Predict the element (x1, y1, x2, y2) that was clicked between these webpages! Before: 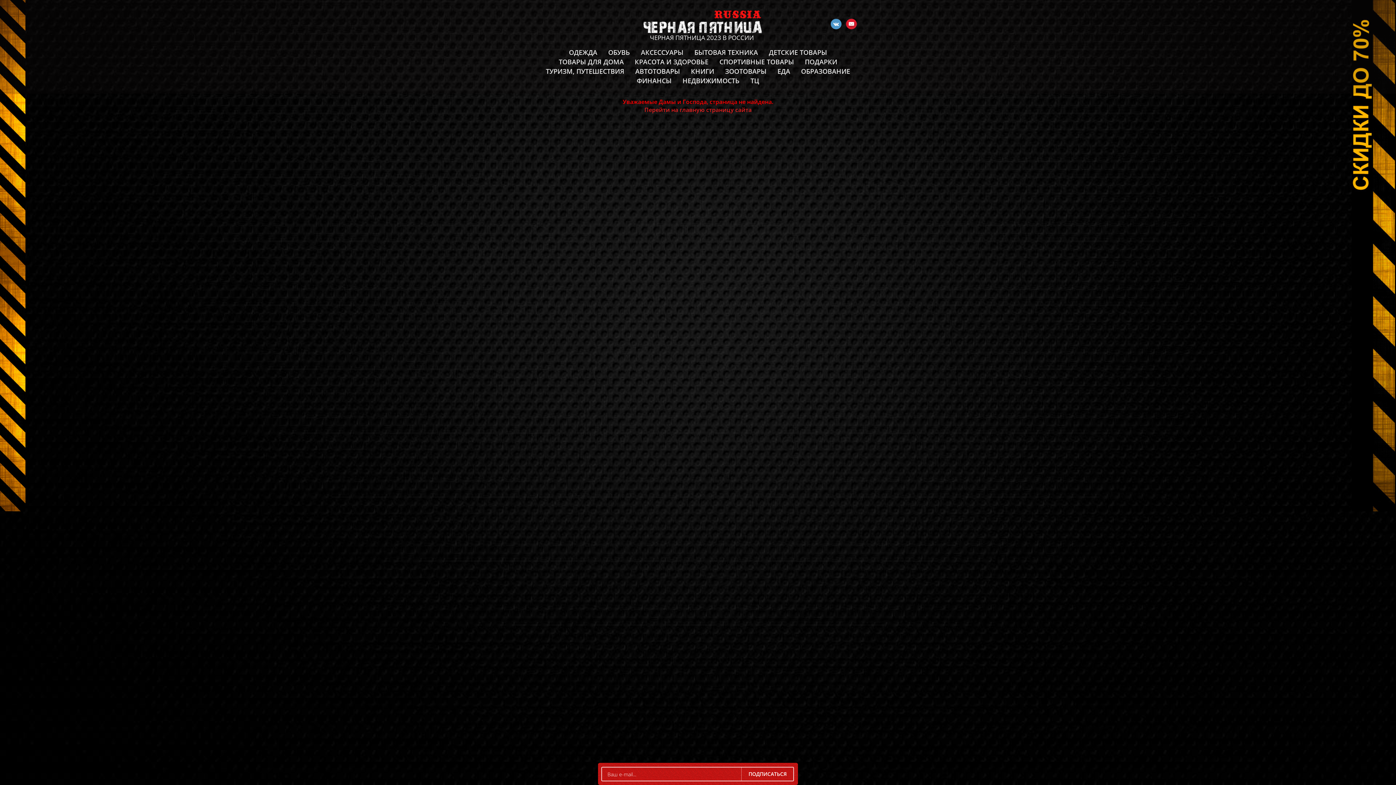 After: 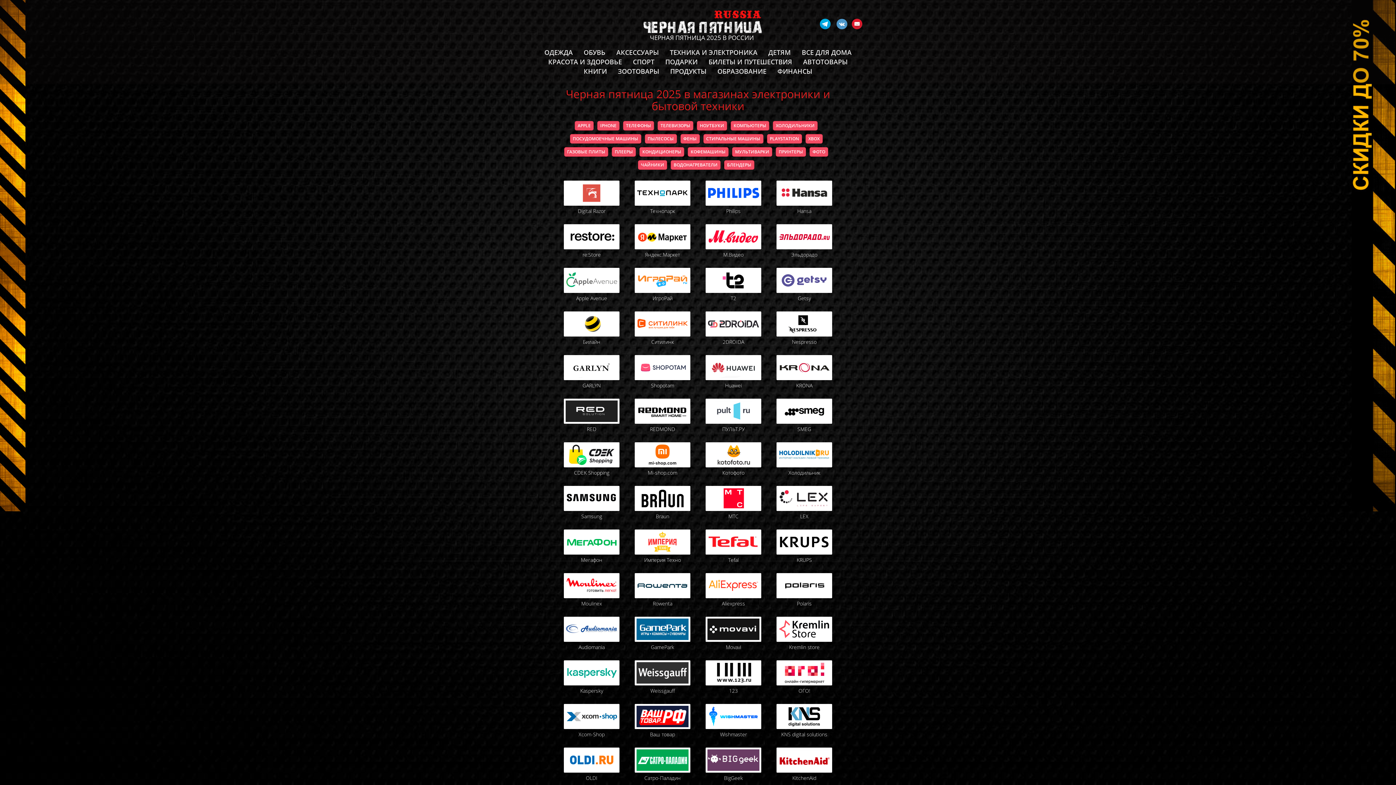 Action: label: БЫТОВАЯ ТЕХНИКА bbox: (689, 48, 762, 56)